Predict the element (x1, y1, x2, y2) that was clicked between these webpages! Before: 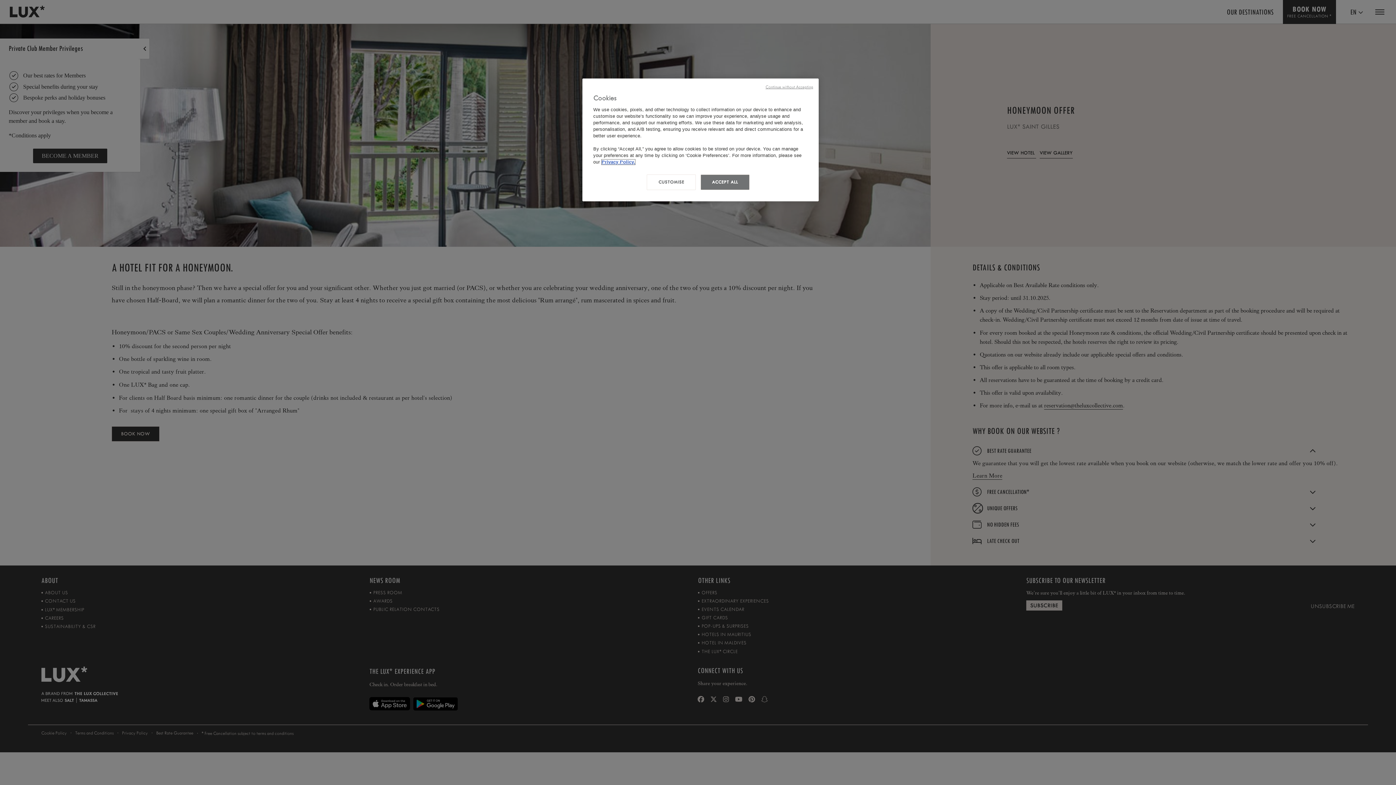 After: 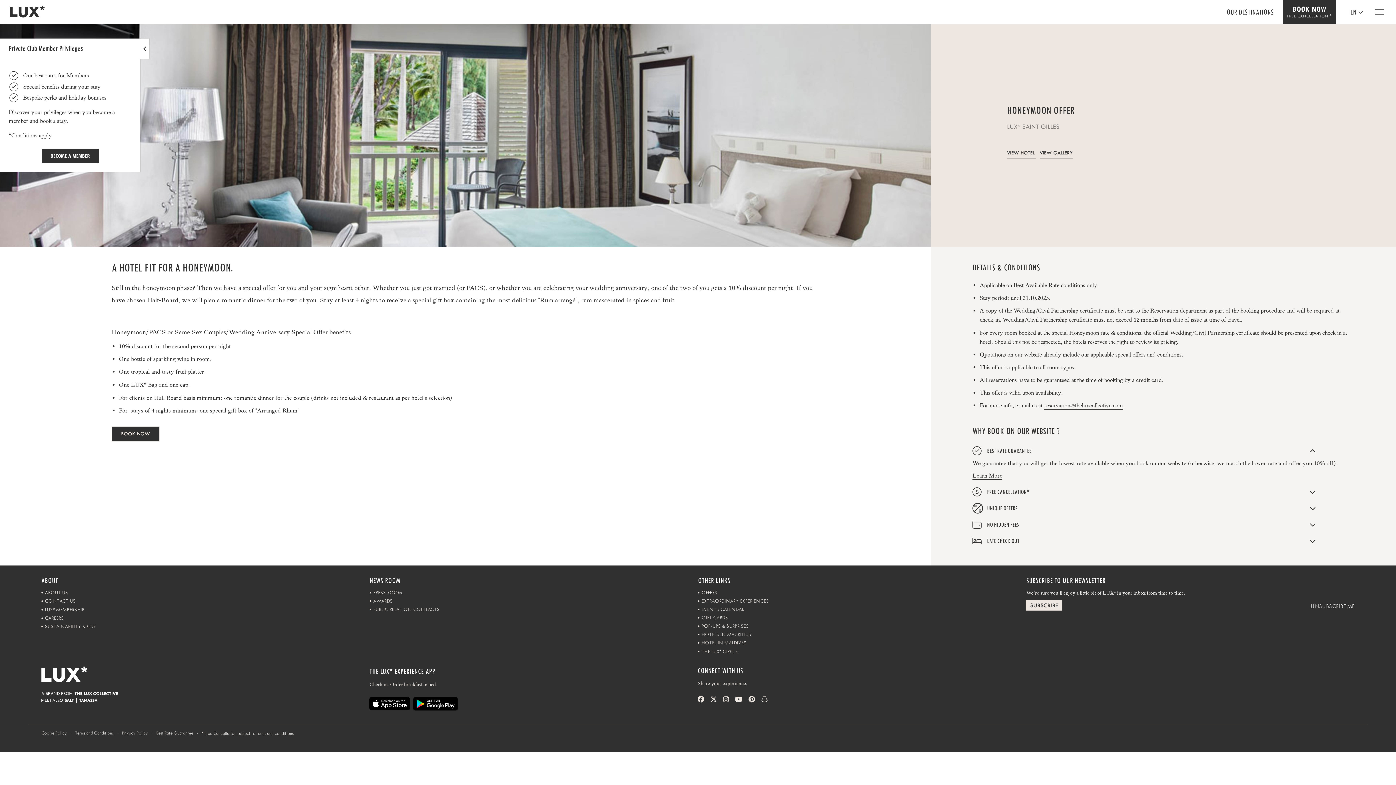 Action: bbox: (700, 174, 749, 190) label: ACCEPT ALL